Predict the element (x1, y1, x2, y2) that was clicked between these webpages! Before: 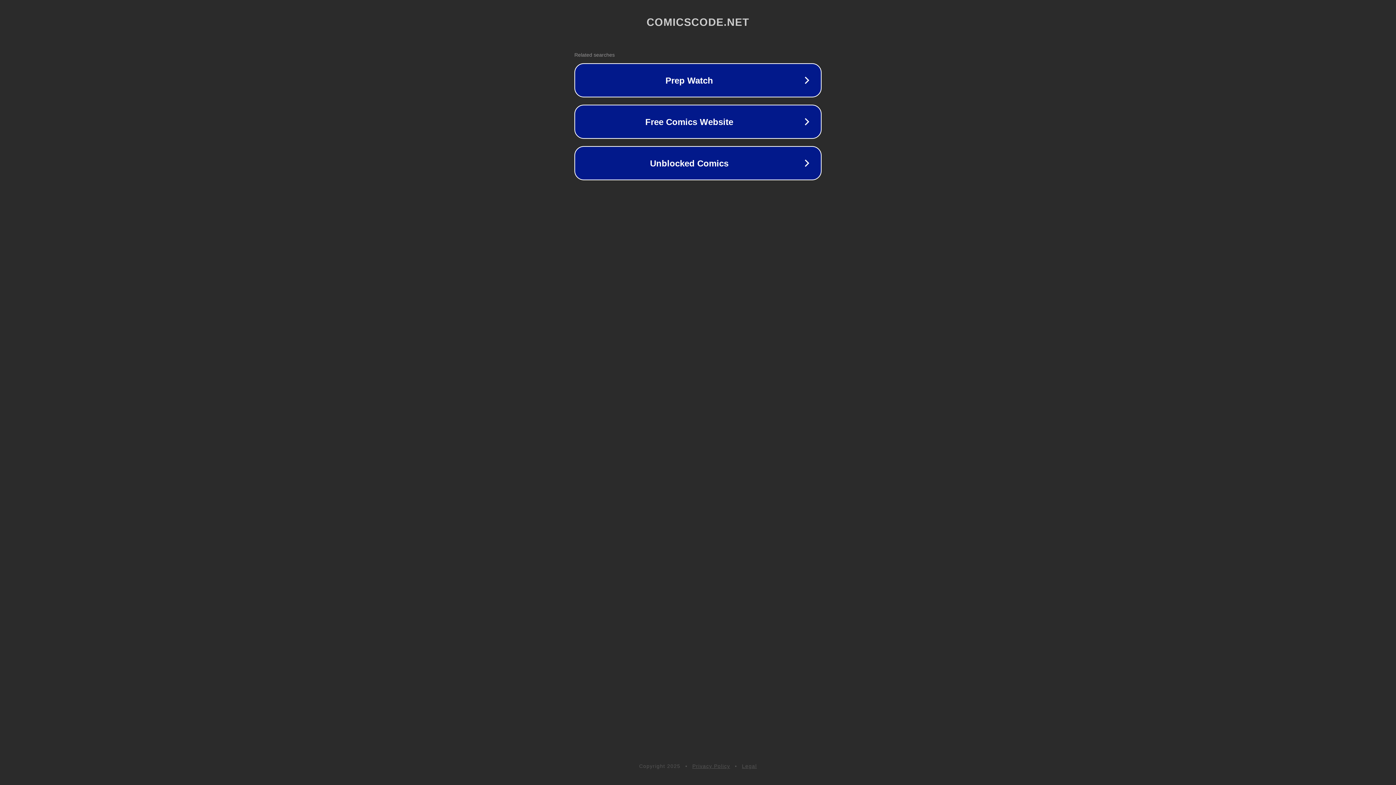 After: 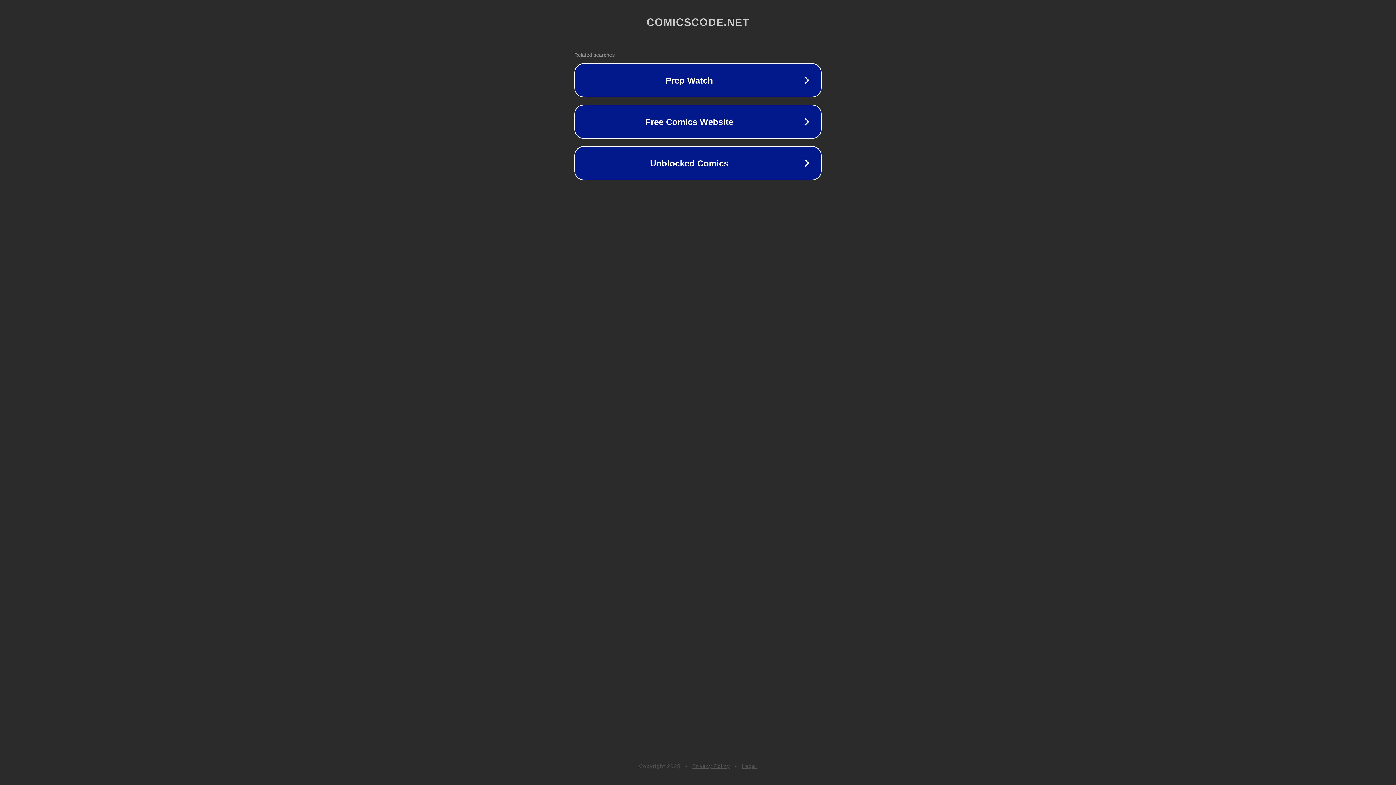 Action: label: Legal bbox: (742, 763, 757, 769)